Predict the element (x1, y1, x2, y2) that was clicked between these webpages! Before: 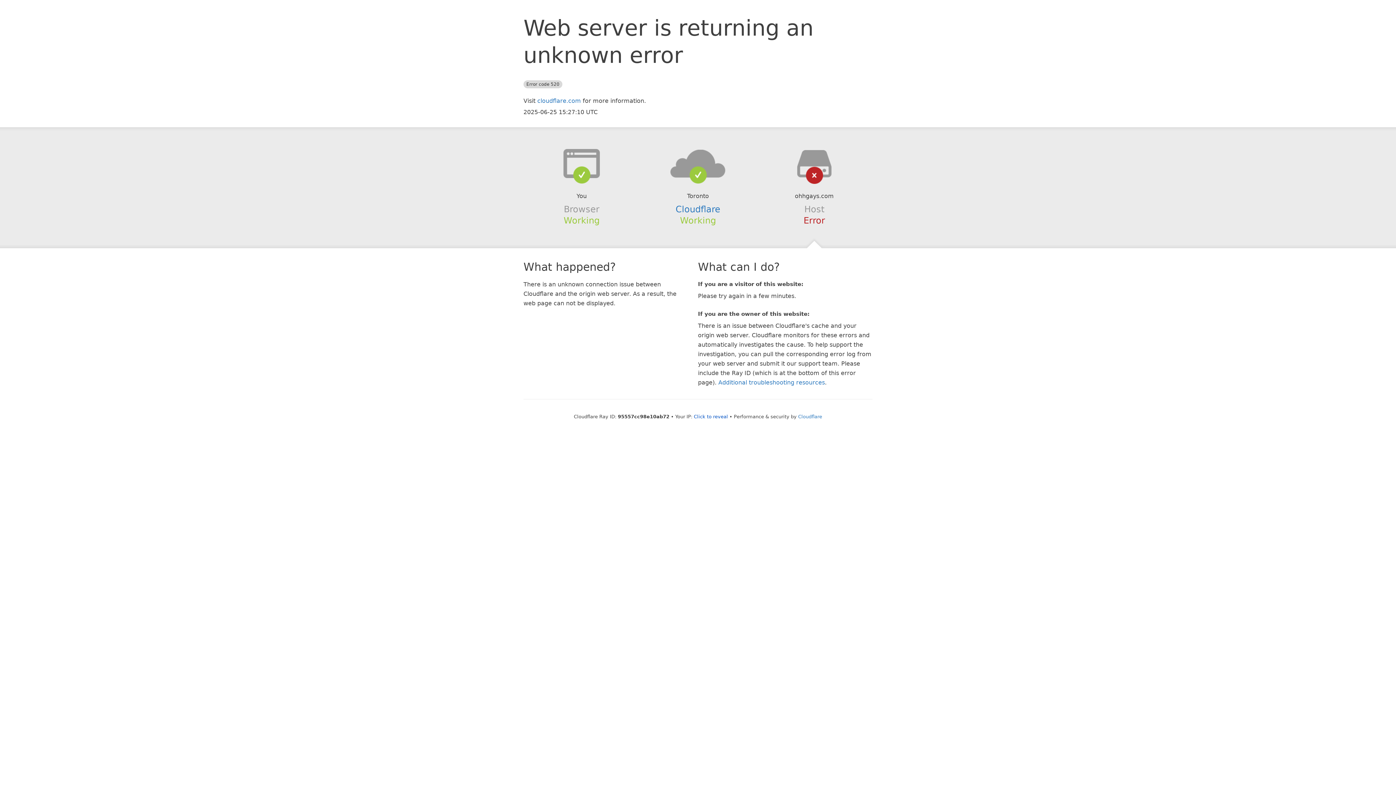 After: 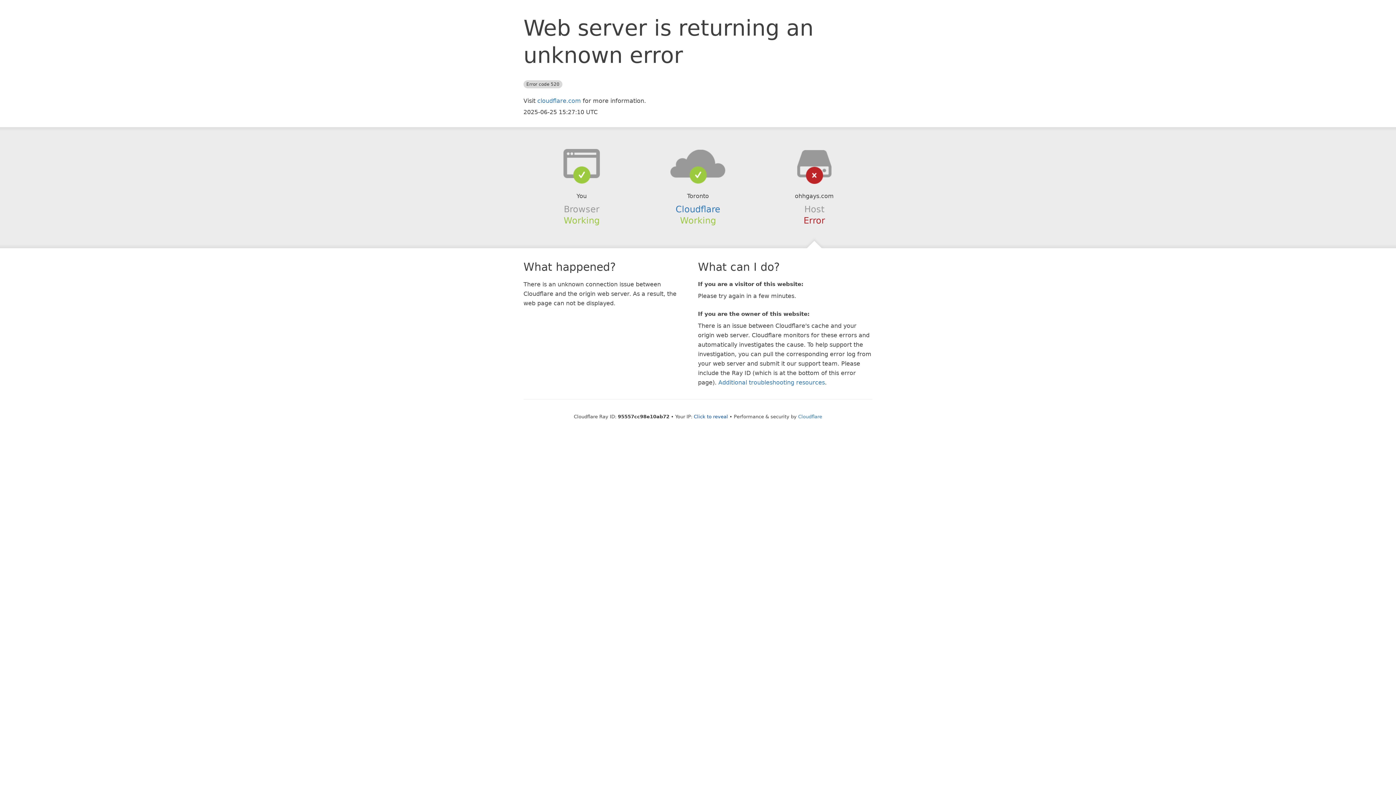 Action: bbox: (639, 148, 756, 178)